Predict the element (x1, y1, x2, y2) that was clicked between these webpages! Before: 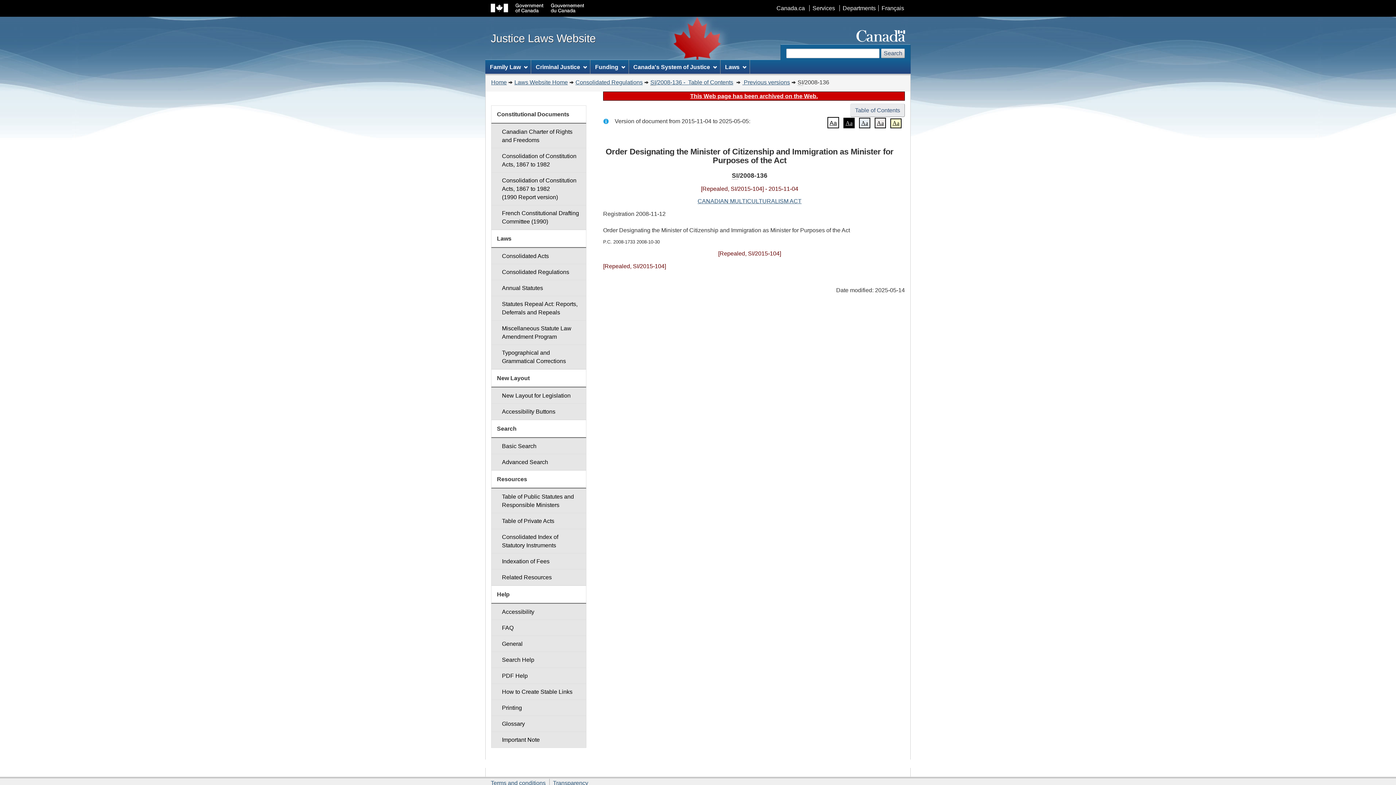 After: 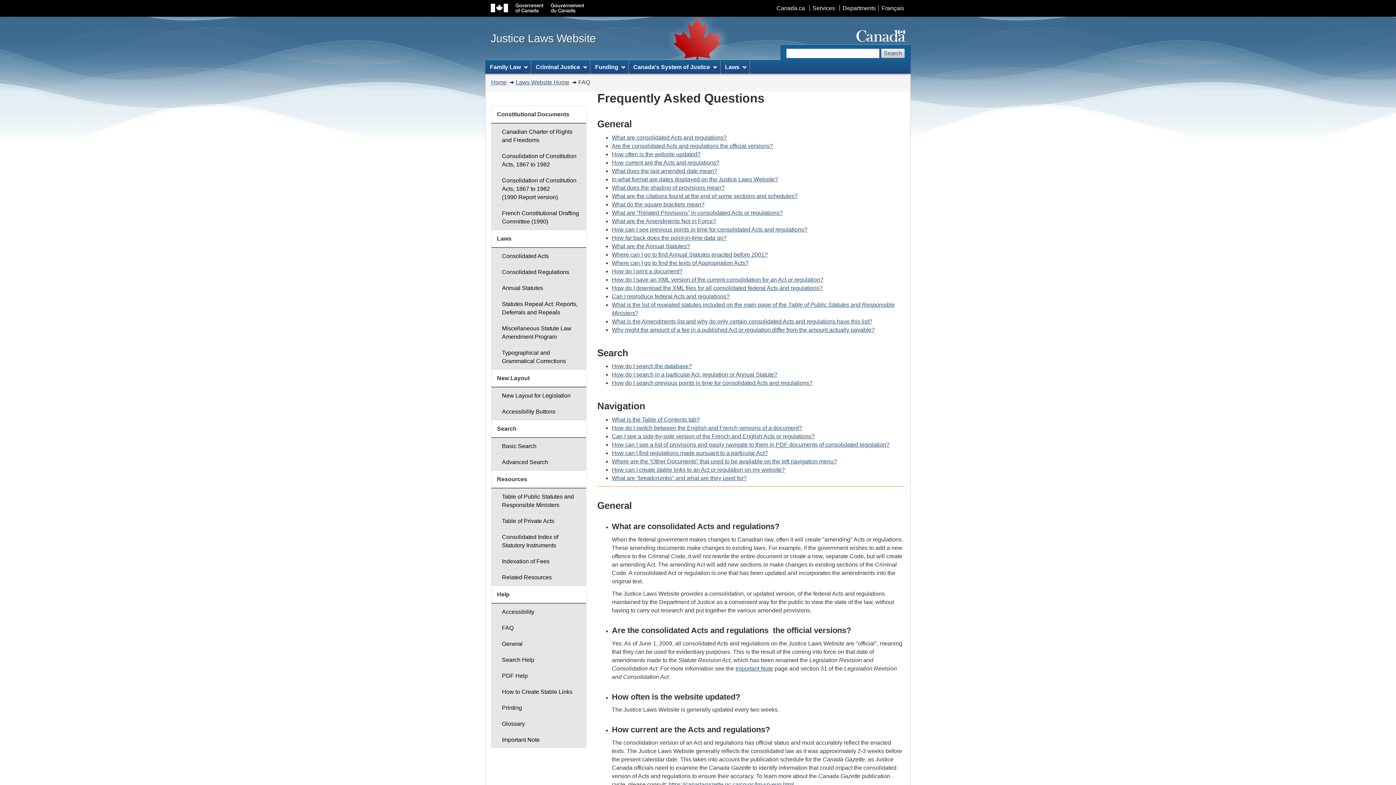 Action: label: FAQ bbox: (491, 620, 586, 636)